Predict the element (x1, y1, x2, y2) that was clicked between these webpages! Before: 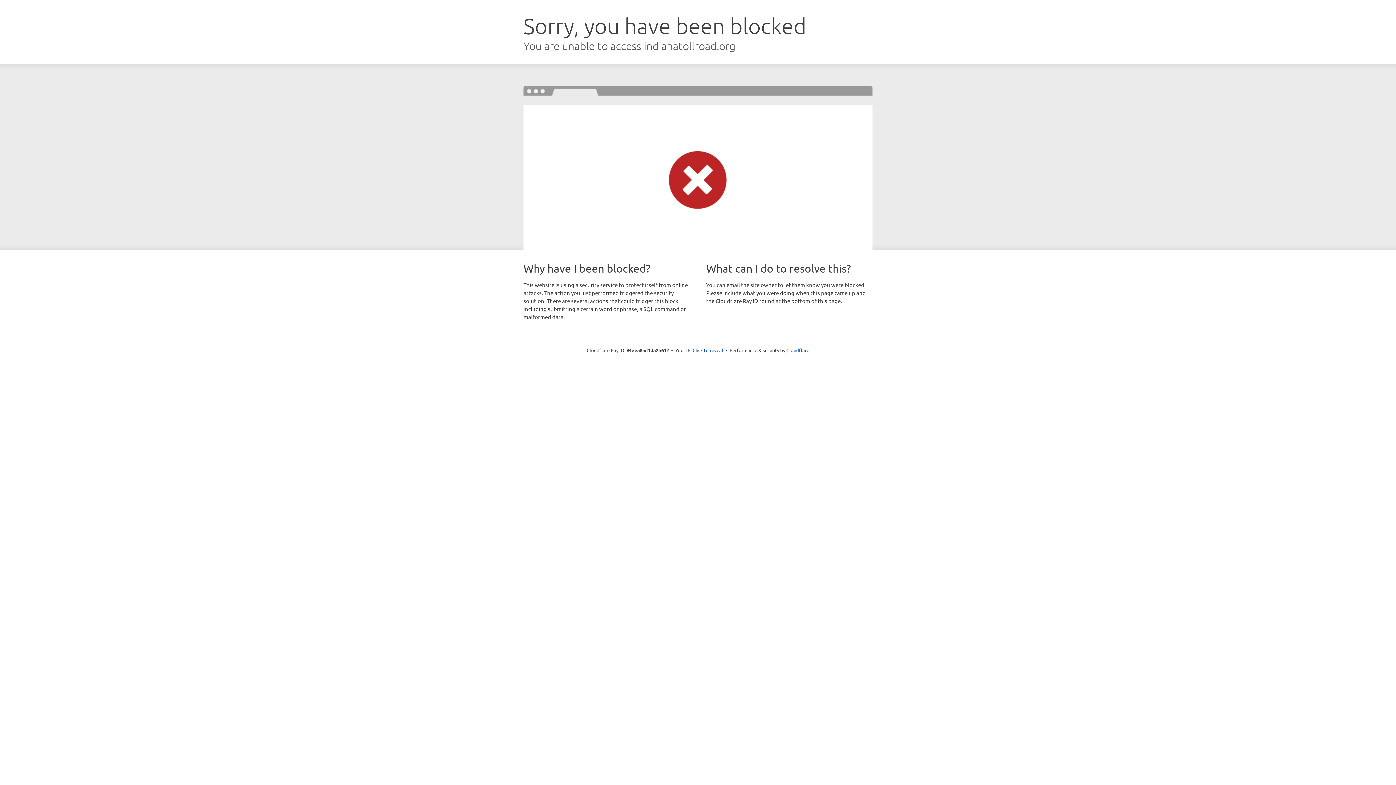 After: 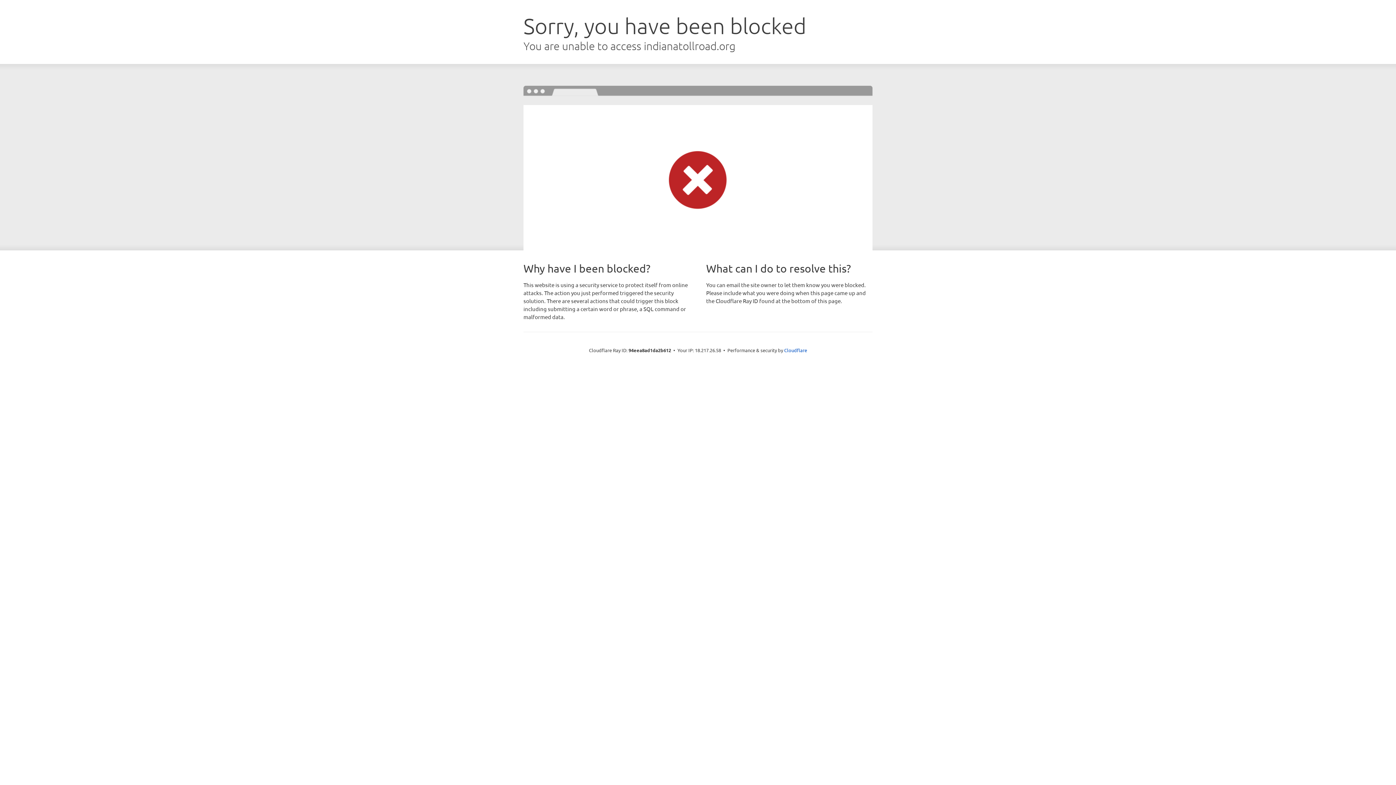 Action: bbox: (692, 346, 723, 353) label: Click to reveal